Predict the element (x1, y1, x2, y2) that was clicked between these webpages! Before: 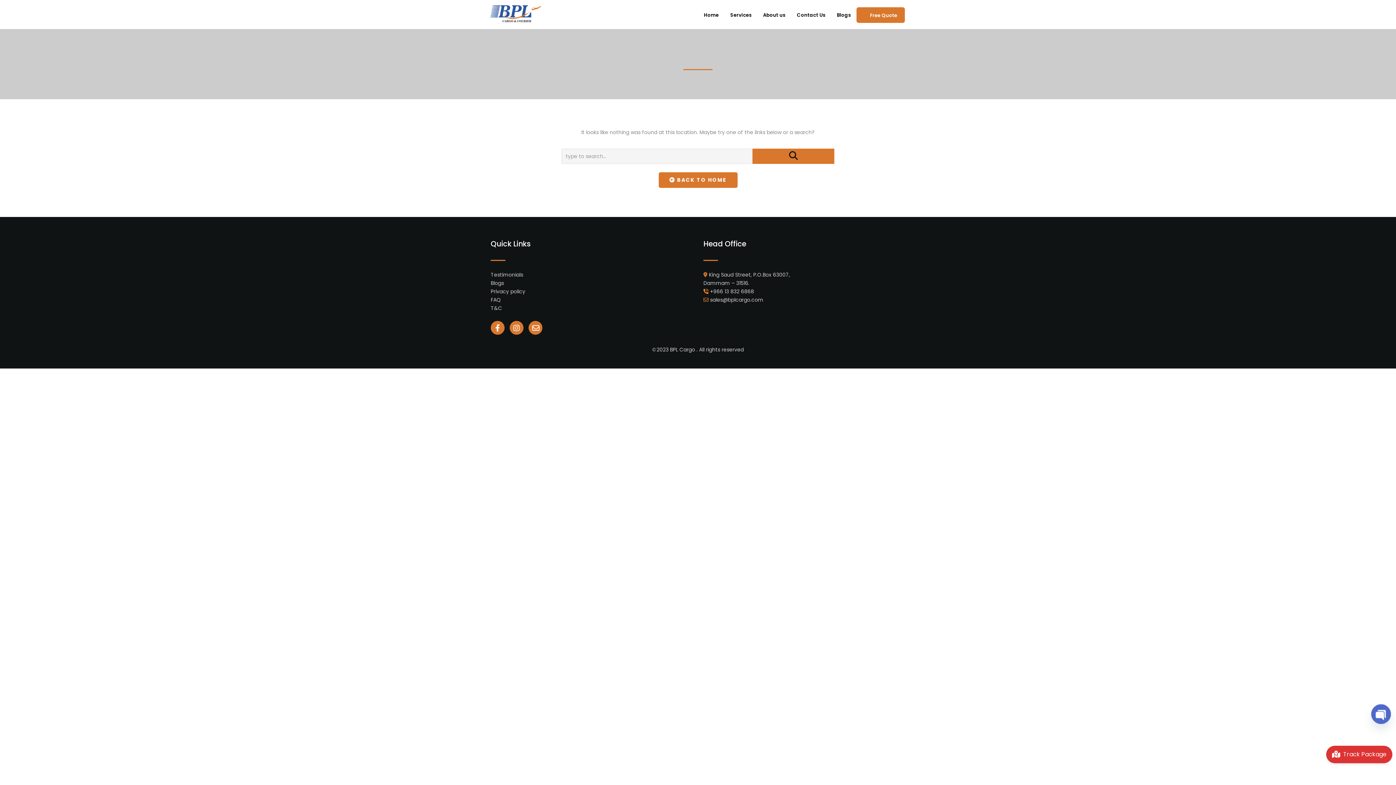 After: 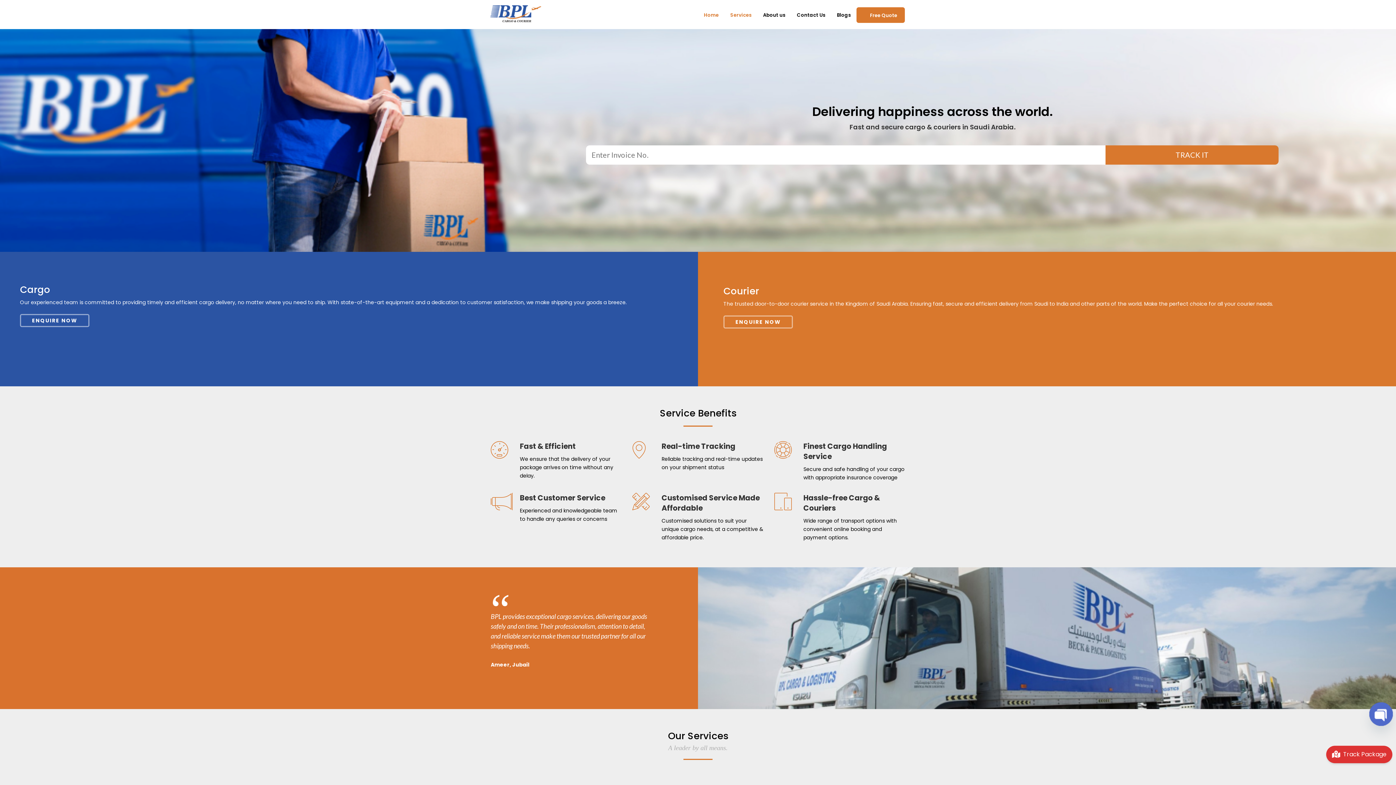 Action: label: Home bbox: (698, 7, 724, 22)